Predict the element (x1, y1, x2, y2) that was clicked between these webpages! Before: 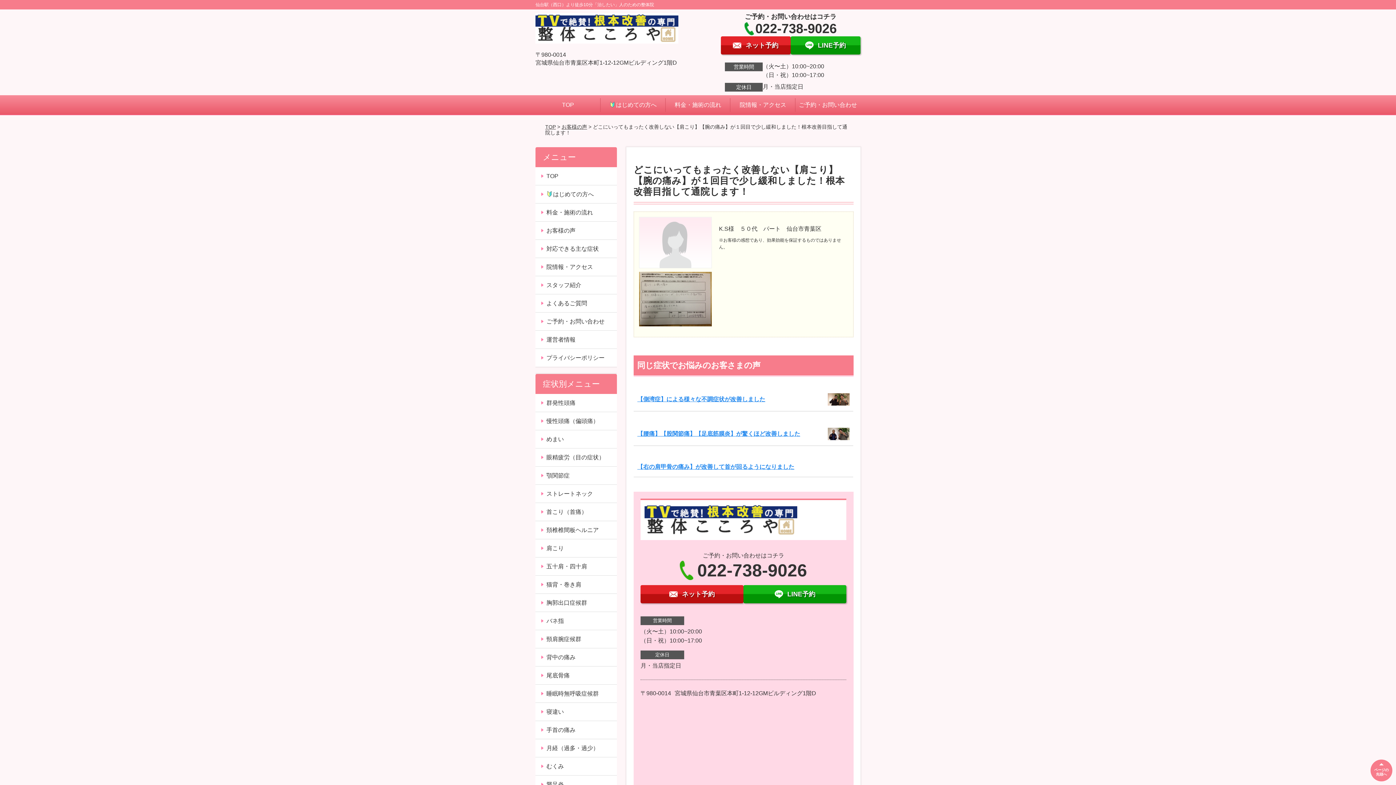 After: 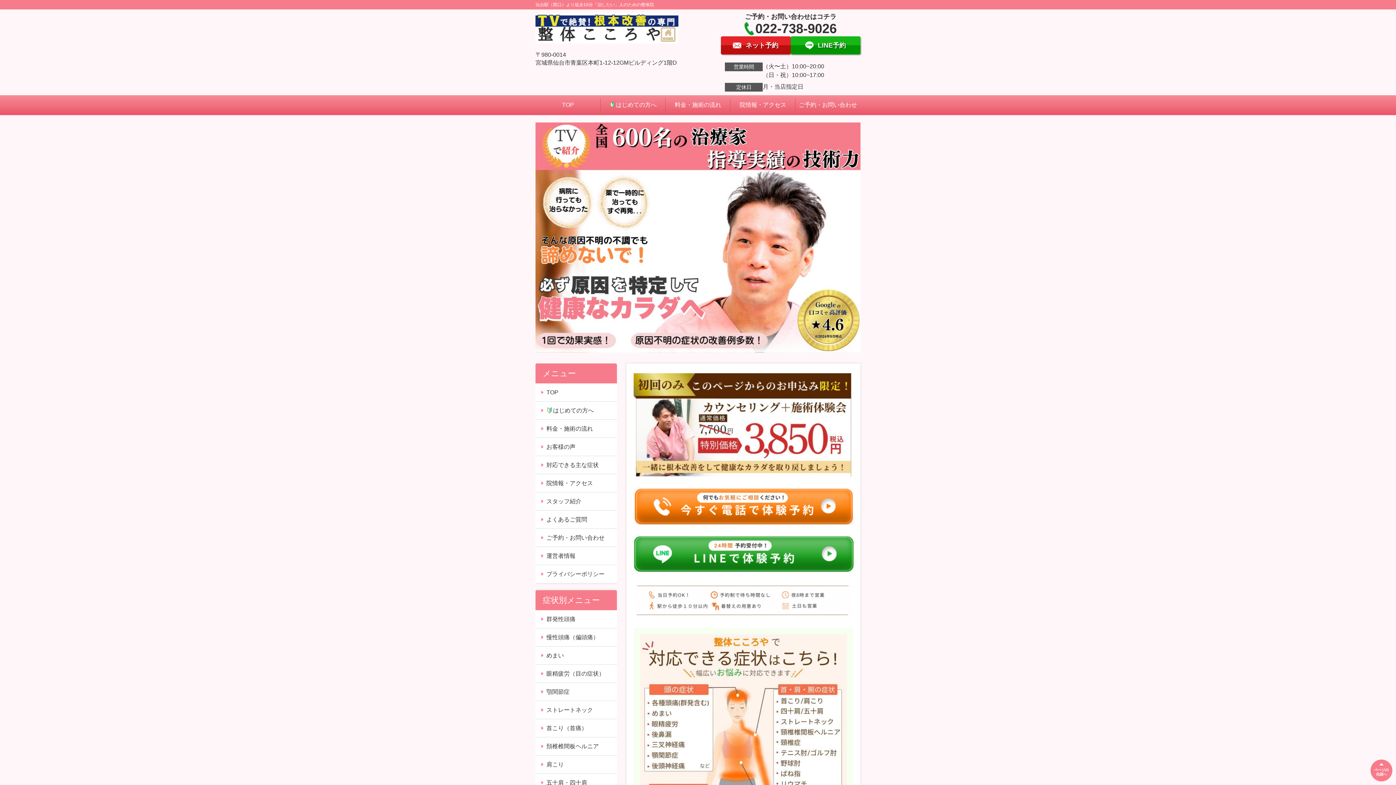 Action: label: TOP bbox: (545, 124, 555, 129)